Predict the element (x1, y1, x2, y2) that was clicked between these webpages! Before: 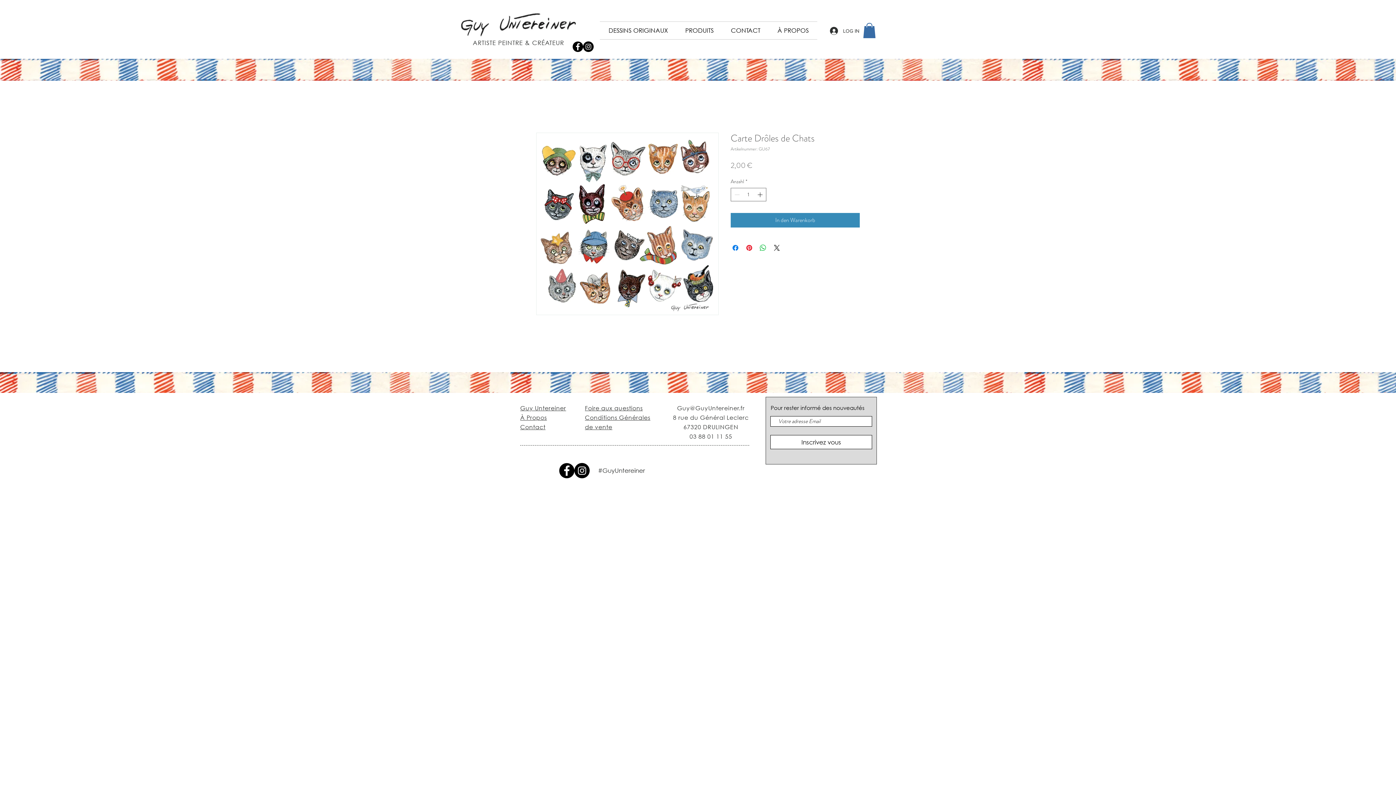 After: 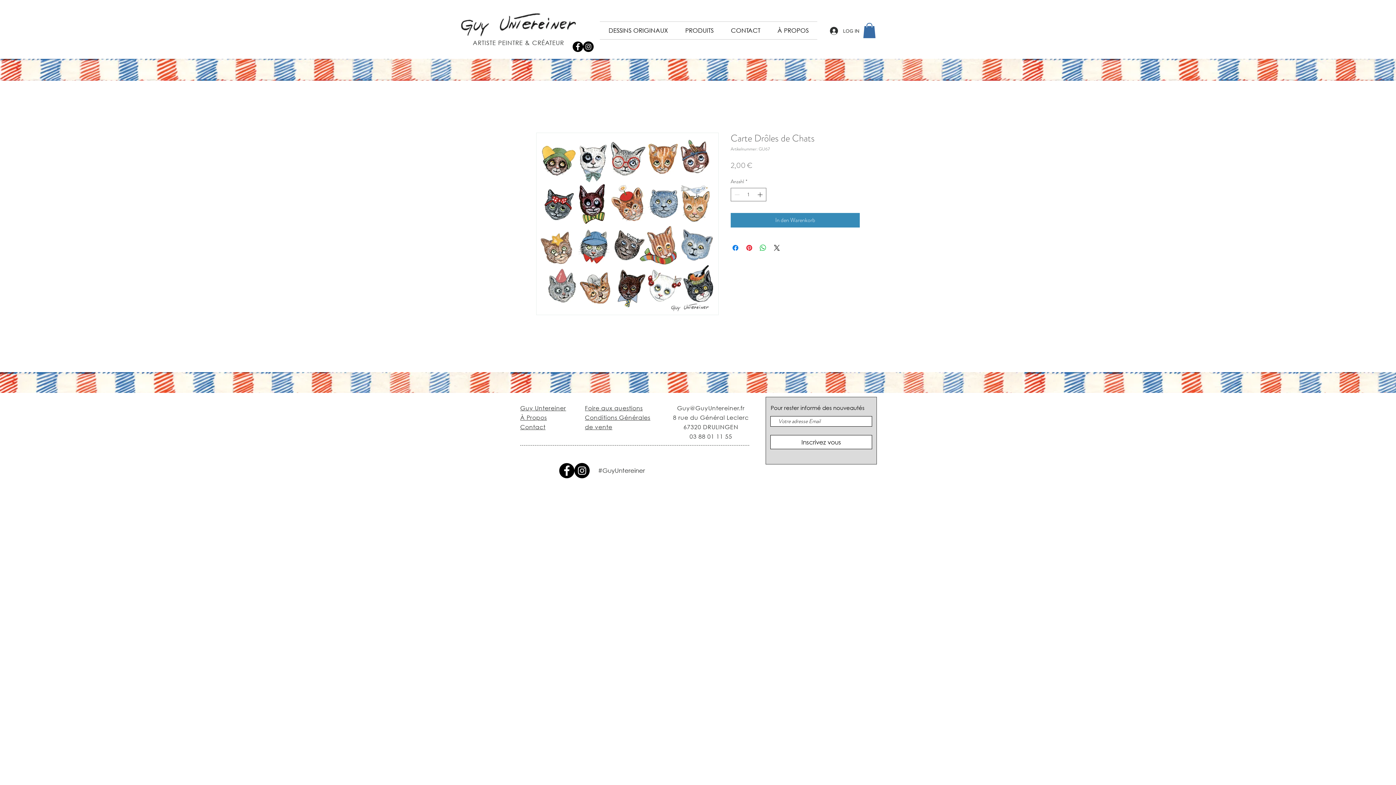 Action: bbox: (583, 41, 593, 51) label: Instagram - Black Circle